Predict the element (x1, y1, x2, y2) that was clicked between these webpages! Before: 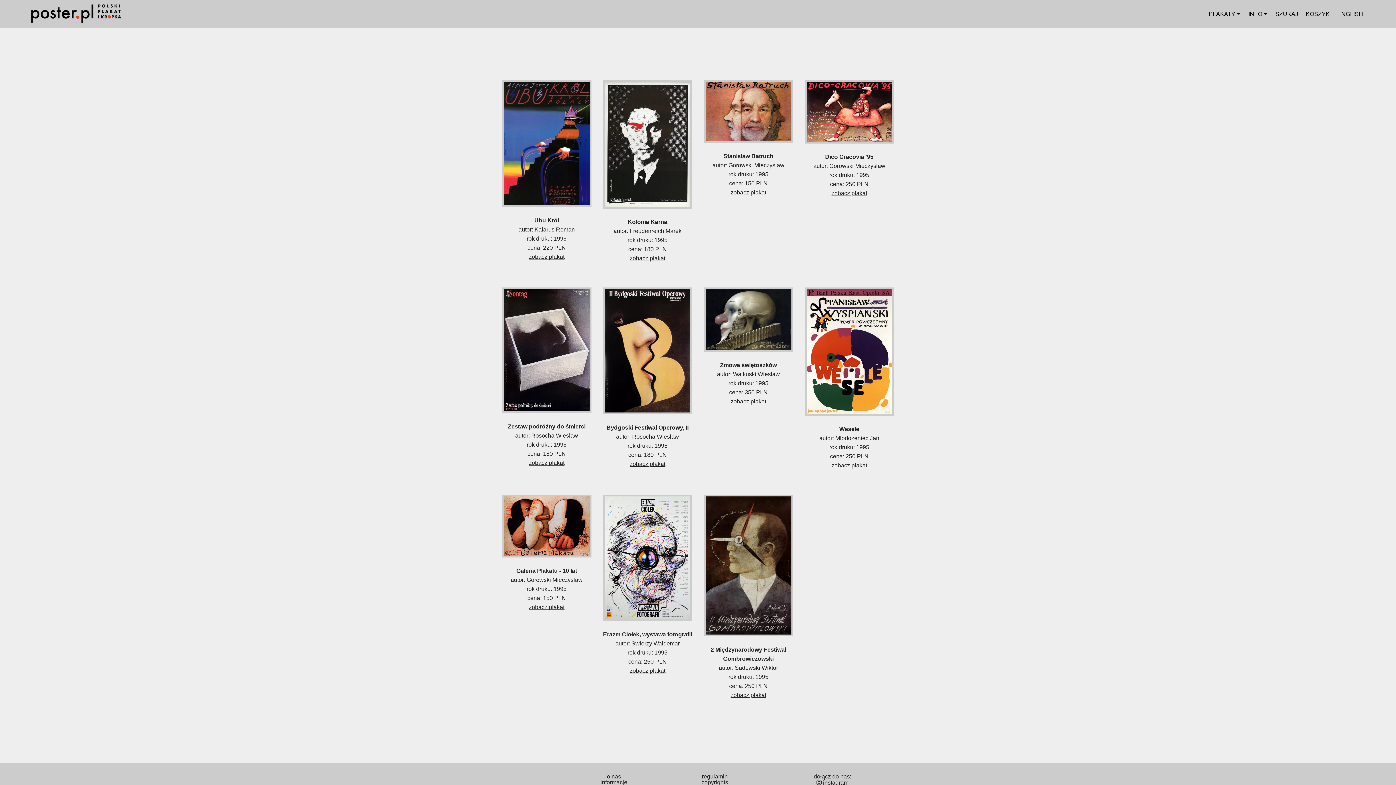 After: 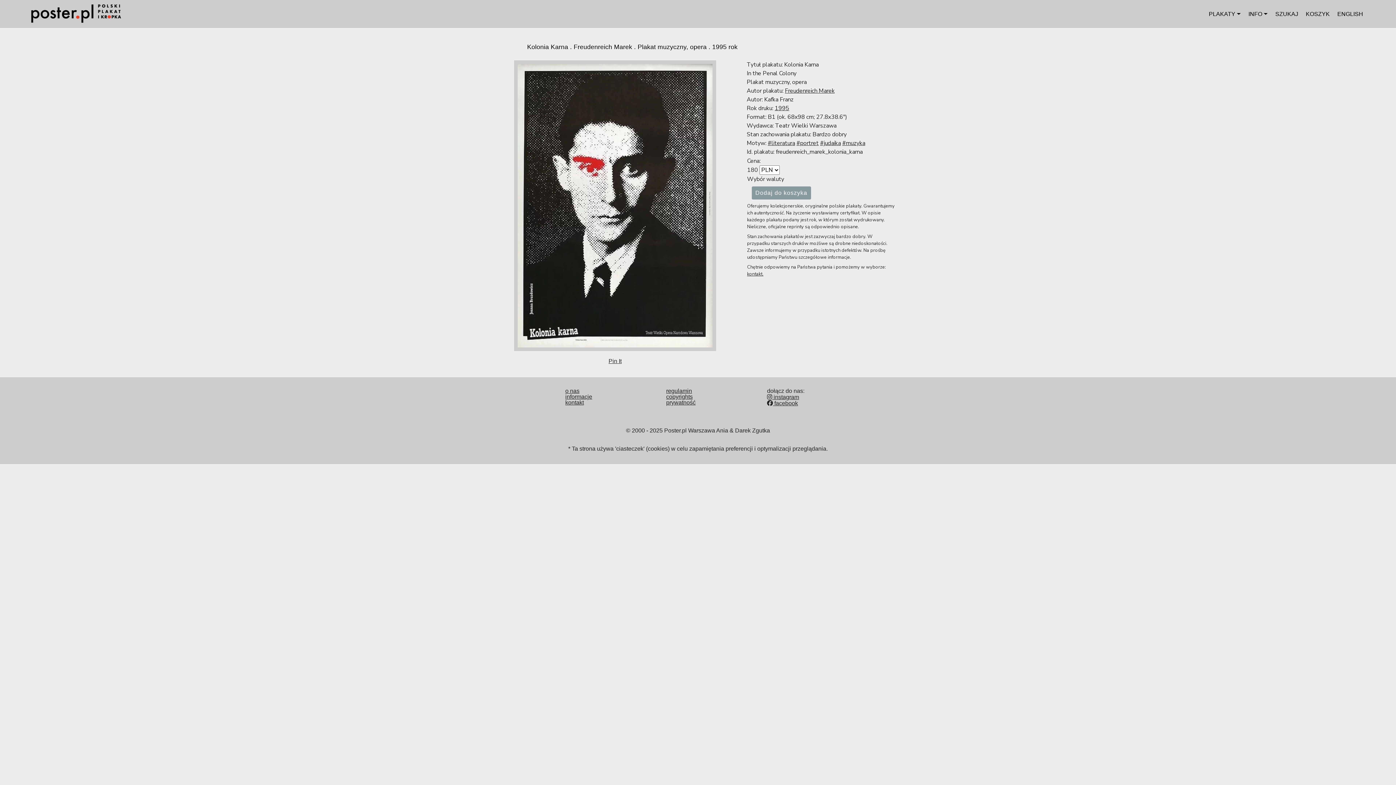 Action: bbox: (629, 255, 665, 261) label: zobacz plakat